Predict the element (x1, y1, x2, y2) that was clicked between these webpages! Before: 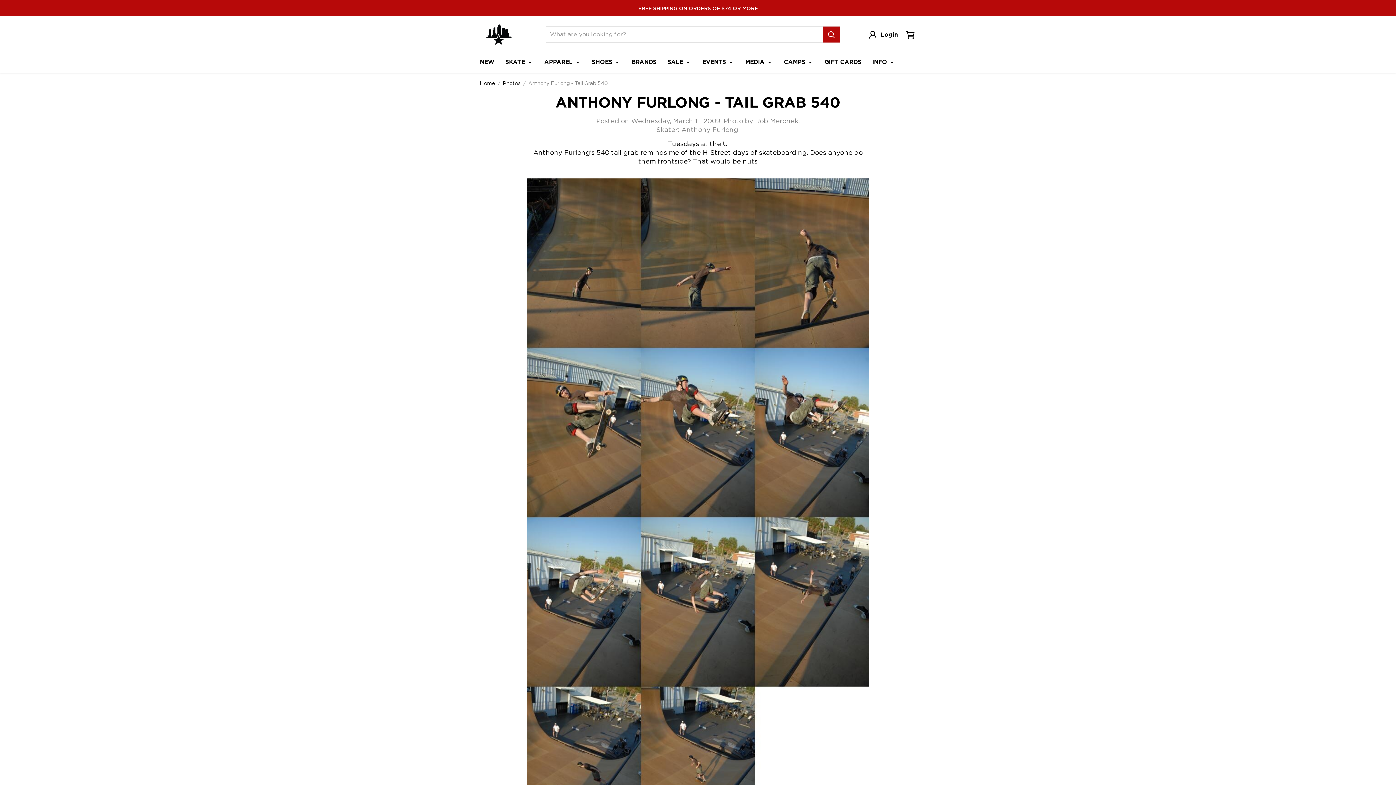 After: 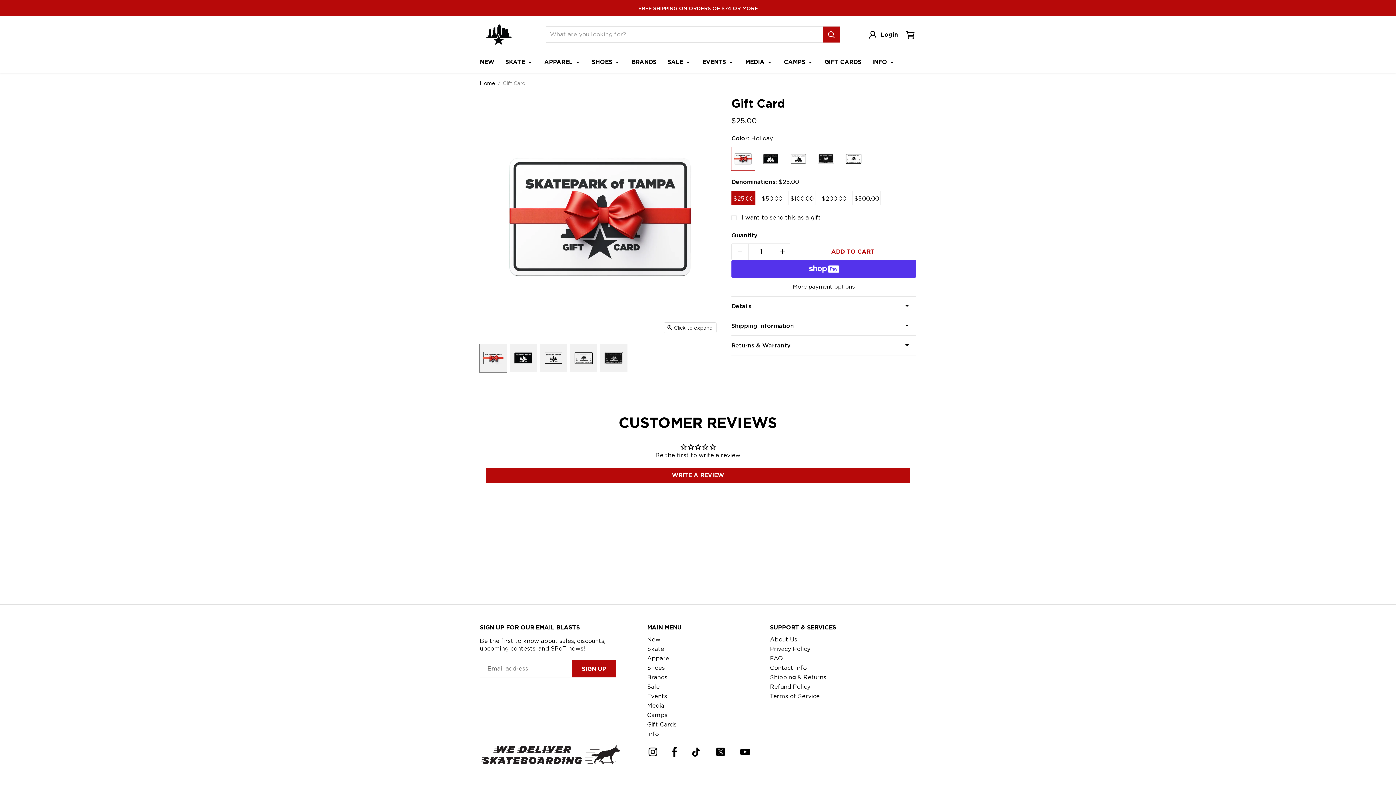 Action: bbox: (819, 54, 866, 69) label: GIFT CARDS